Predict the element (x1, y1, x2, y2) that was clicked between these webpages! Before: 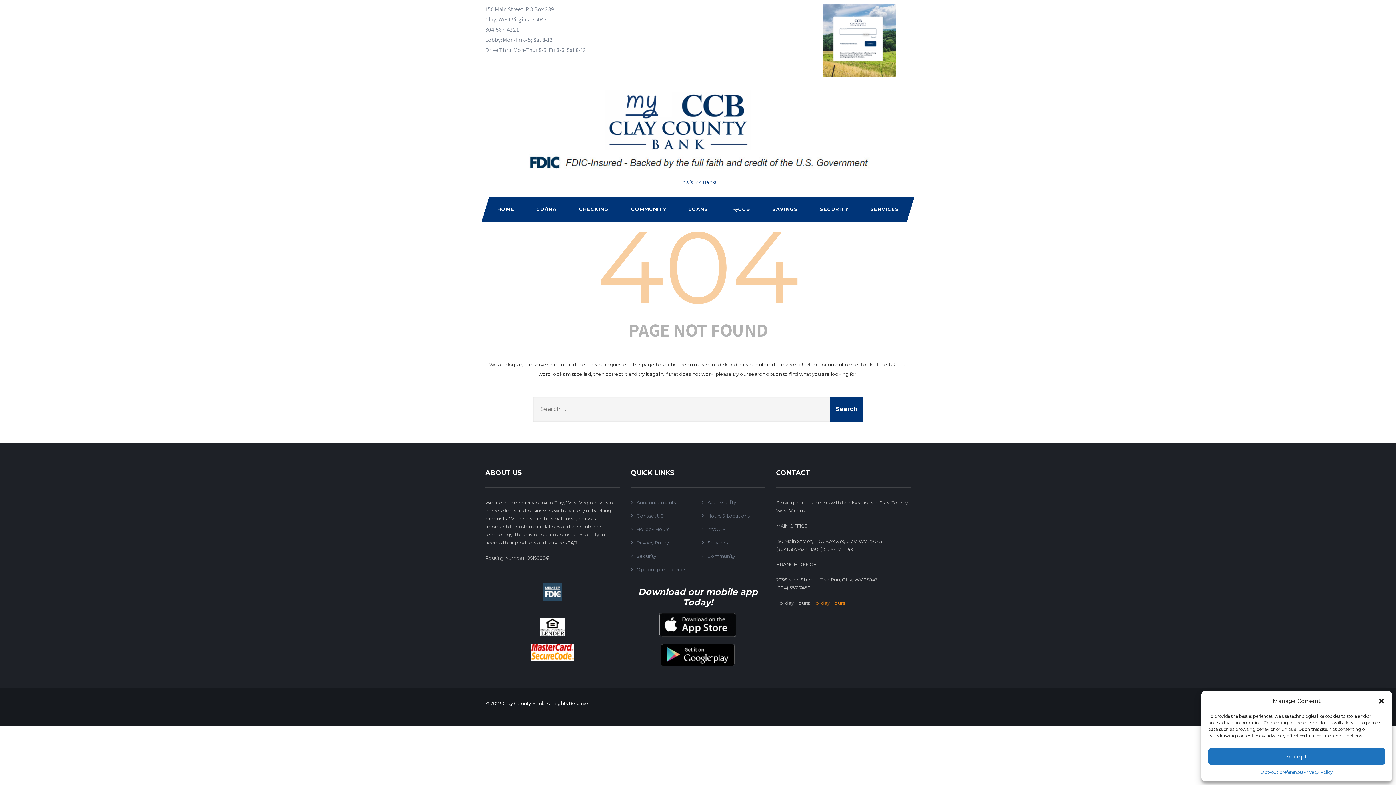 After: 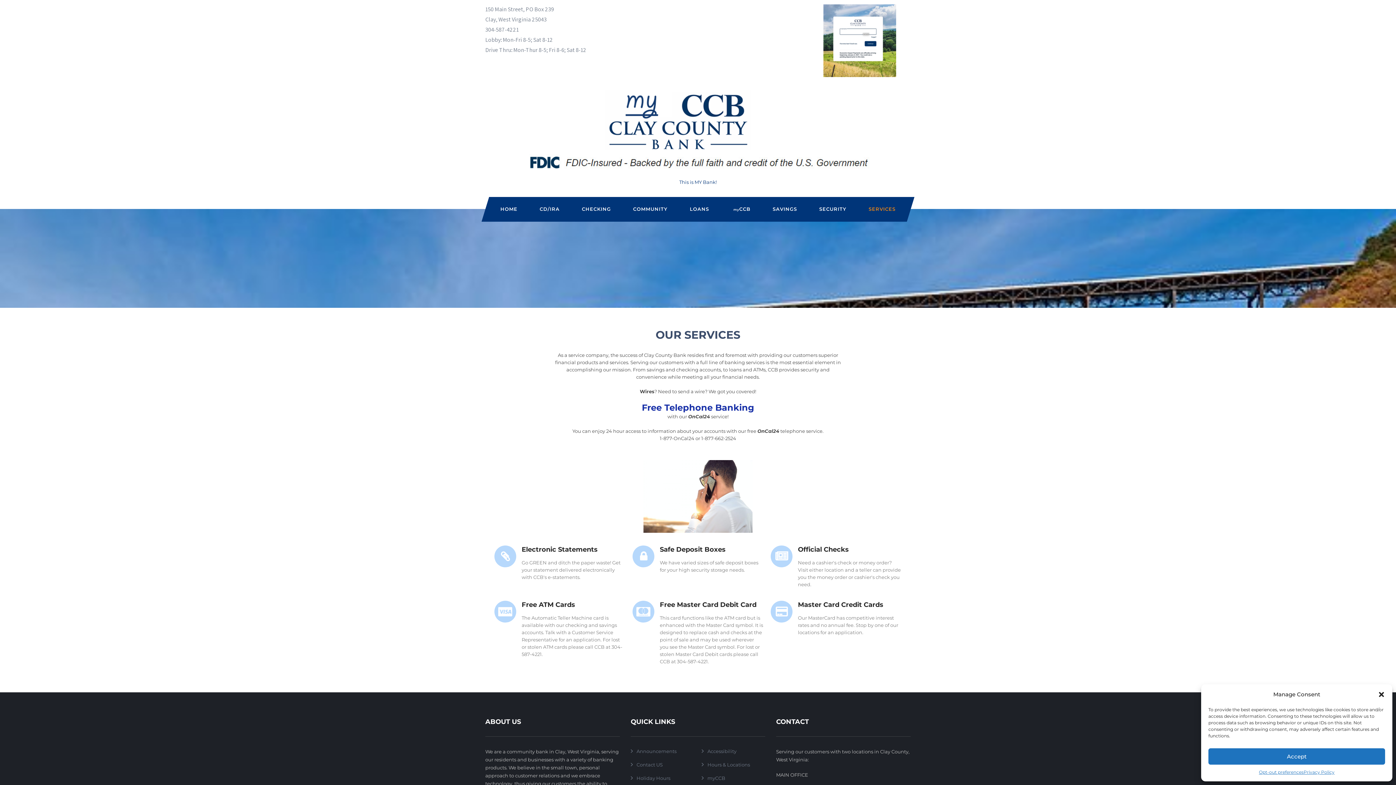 Action: label: Services bbox: (701, 540, 727, 545)